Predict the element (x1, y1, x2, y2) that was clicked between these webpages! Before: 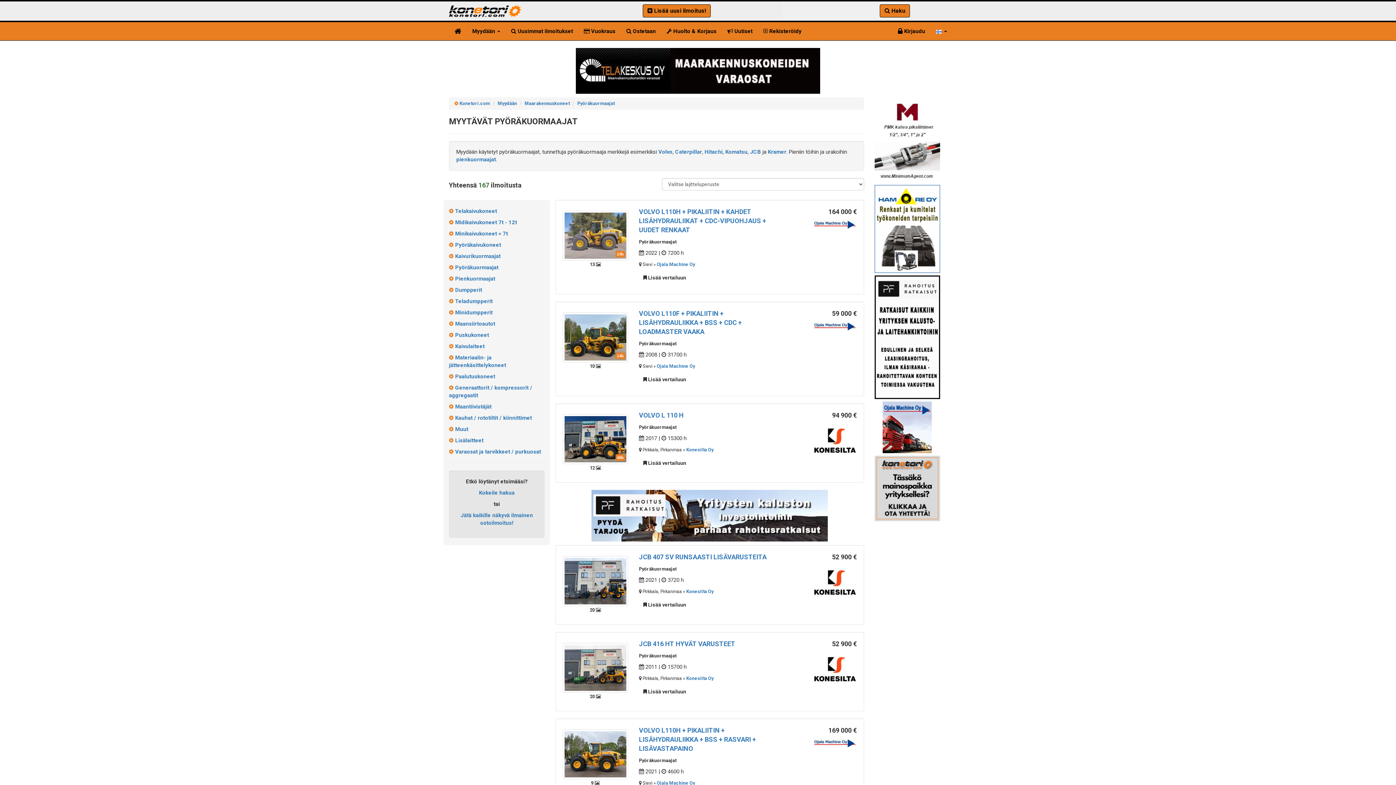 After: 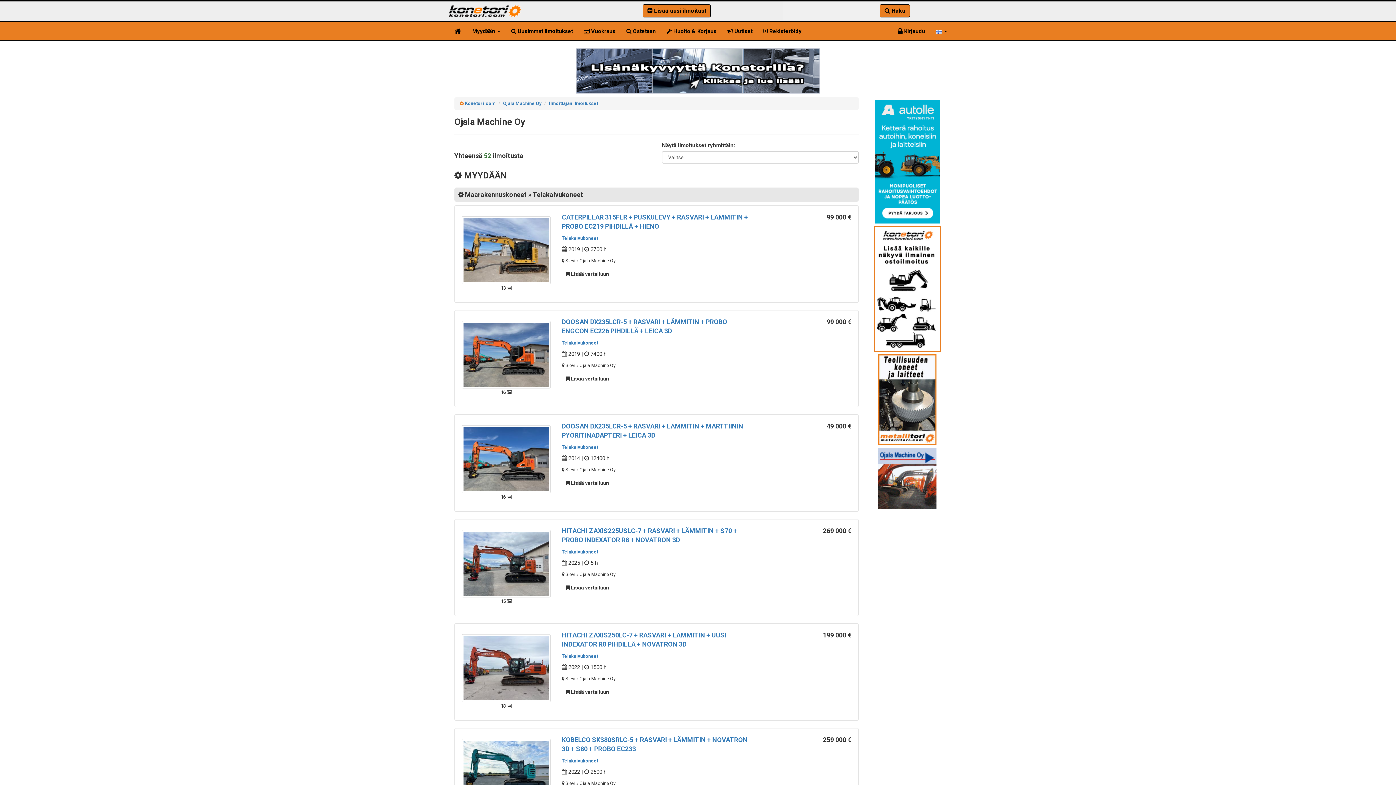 Action: bbox: (656, 363, 695, 369) label: Ojala Machine Oy